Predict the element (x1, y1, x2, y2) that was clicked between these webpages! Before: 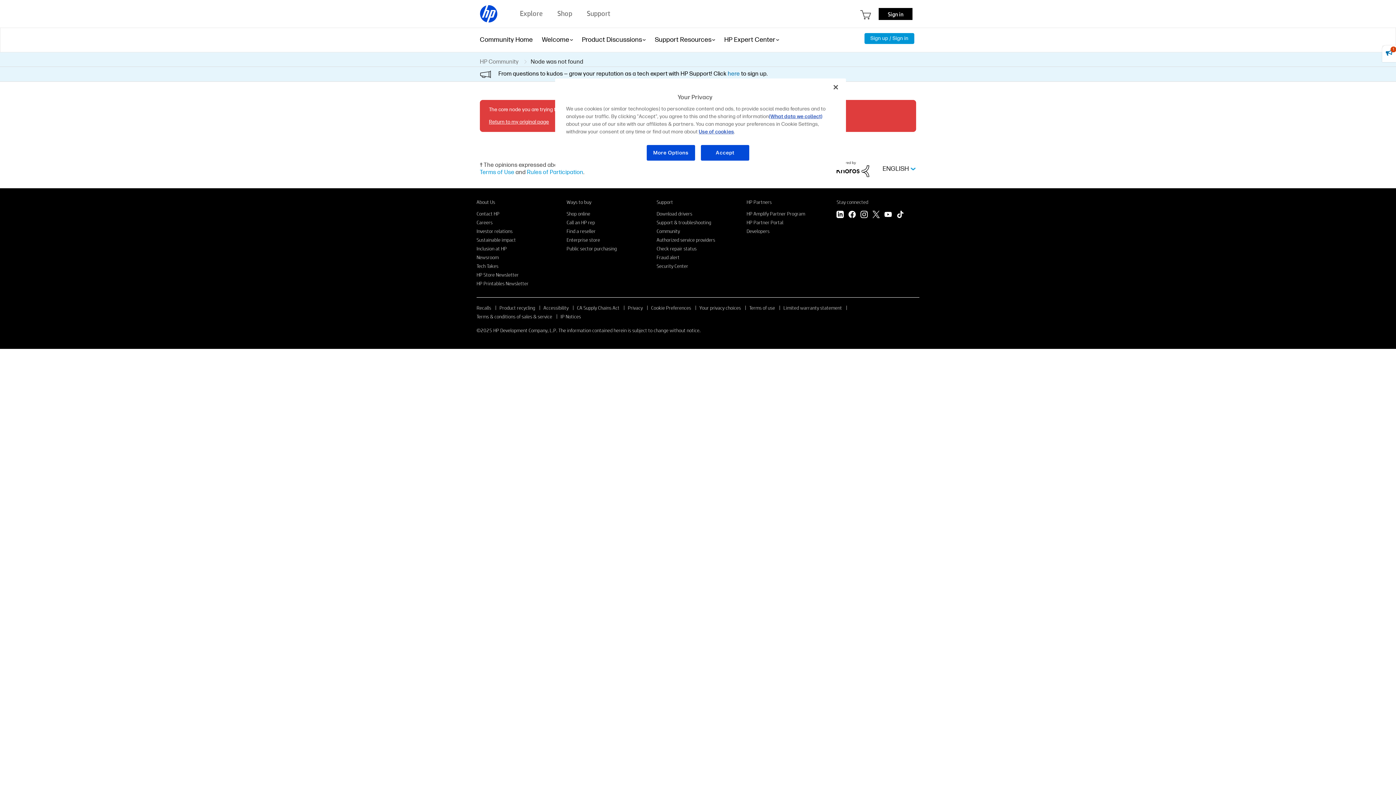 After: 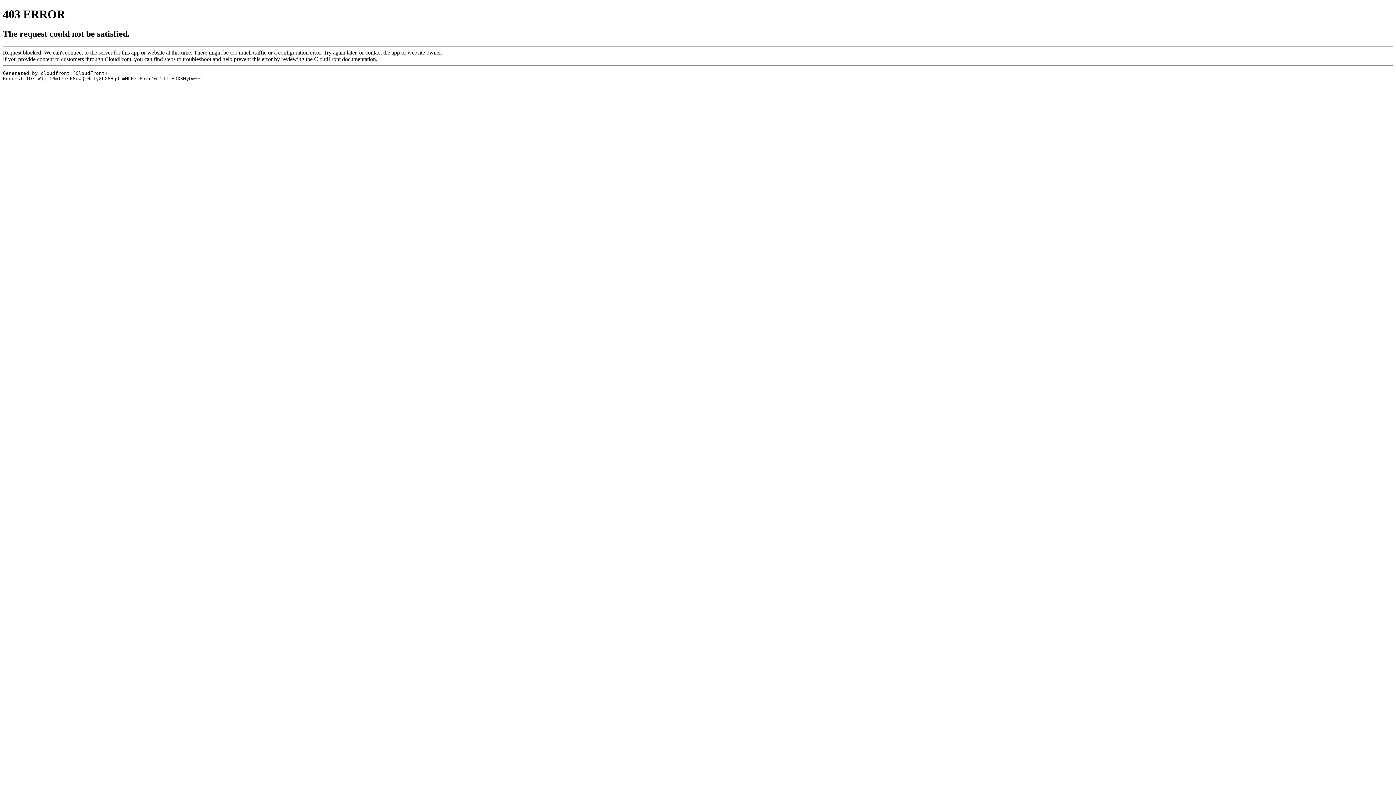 Action: label: Find a reseller bbox: (566, 227, 595, 234)